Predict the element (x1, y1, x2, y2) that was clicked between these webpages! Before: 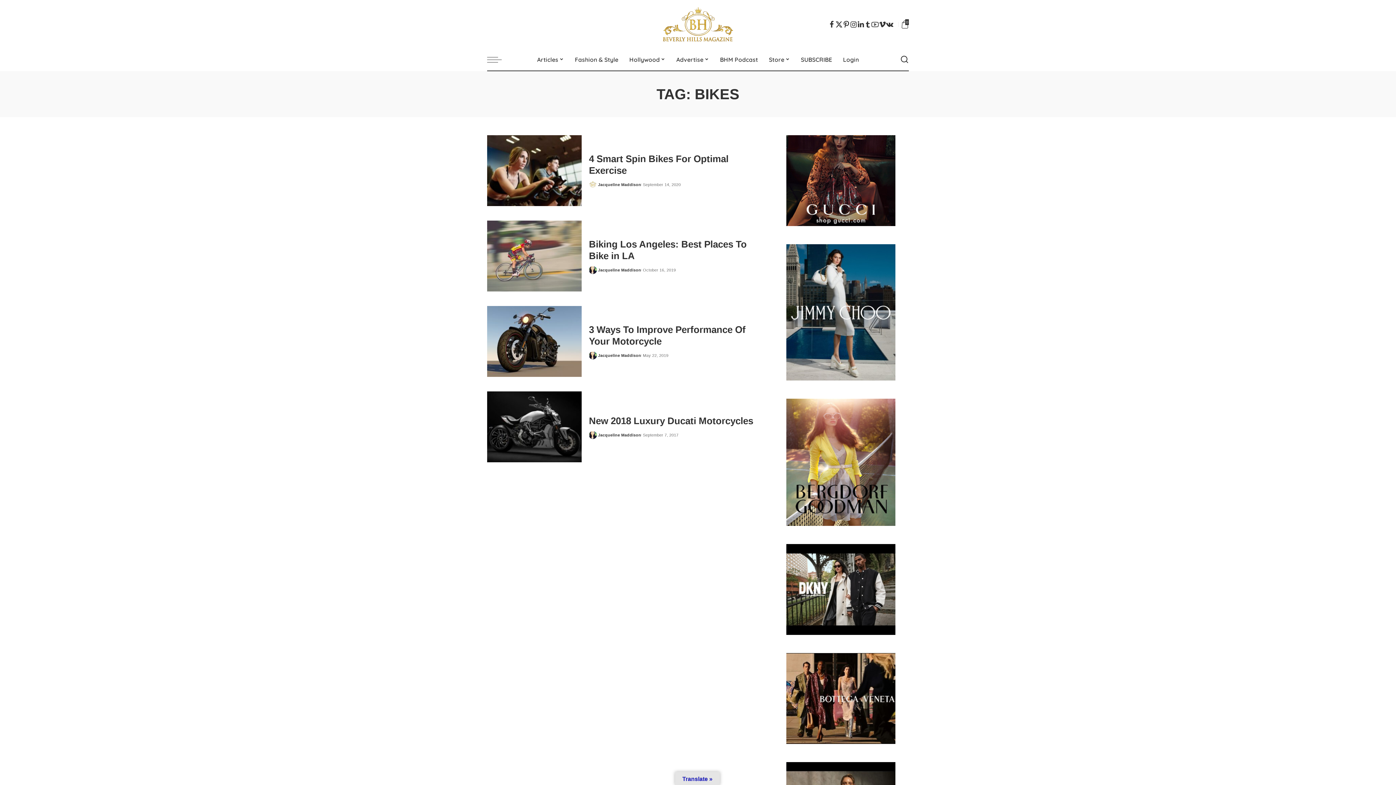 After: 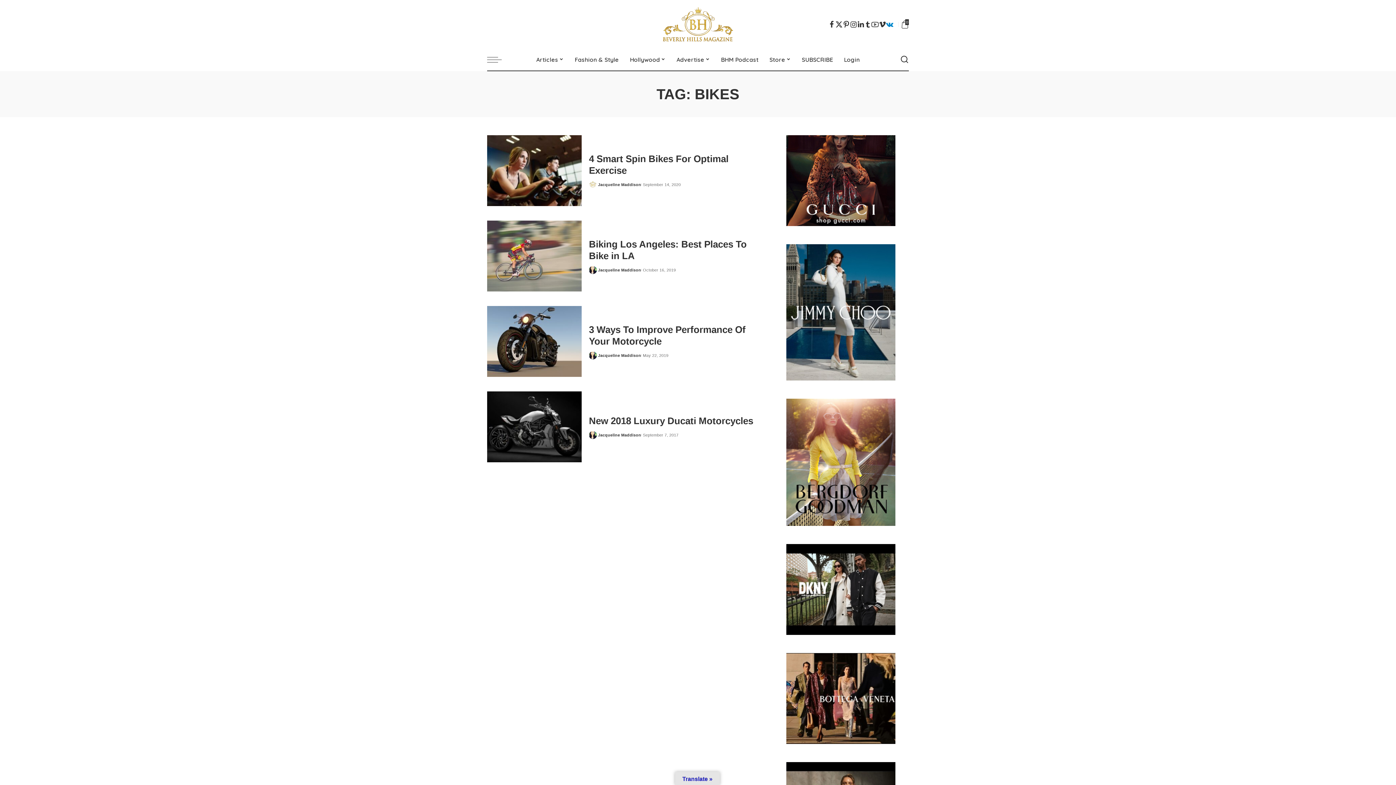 Action: label: Vkontakte bbox: (886, 15, 893, 33)